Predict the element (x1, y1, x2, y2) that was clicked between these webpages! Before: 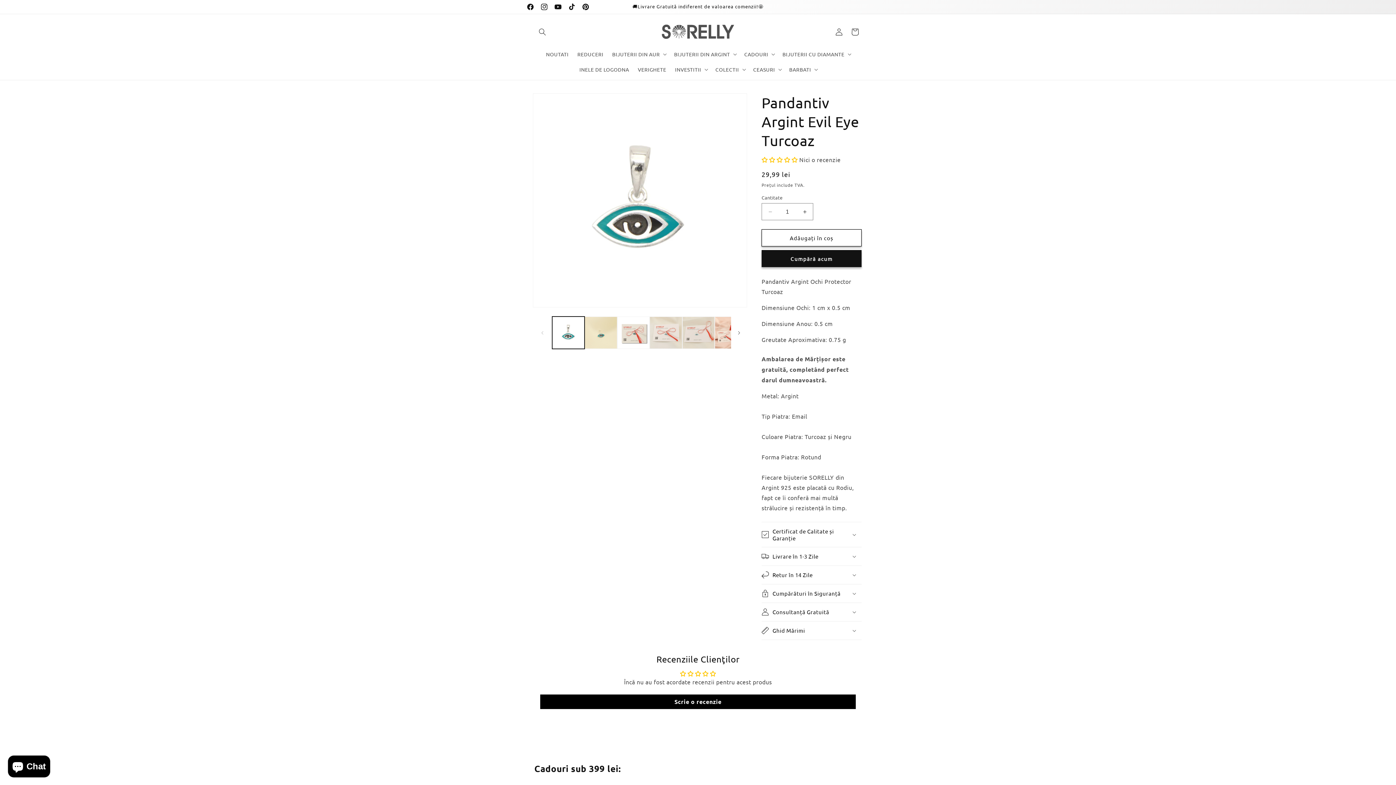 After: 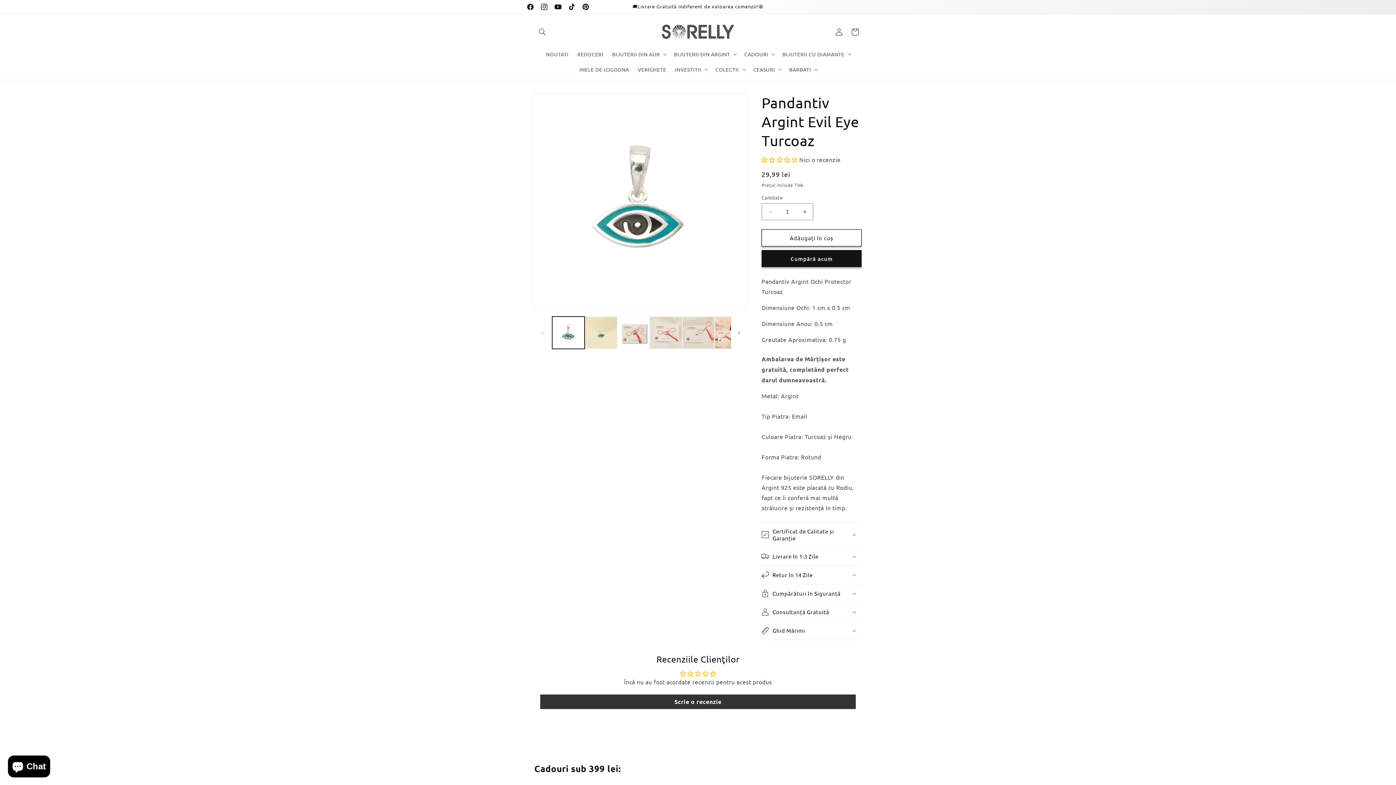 Action: bbox: (540, 694, 856, 709) label: Scrie o recenzie